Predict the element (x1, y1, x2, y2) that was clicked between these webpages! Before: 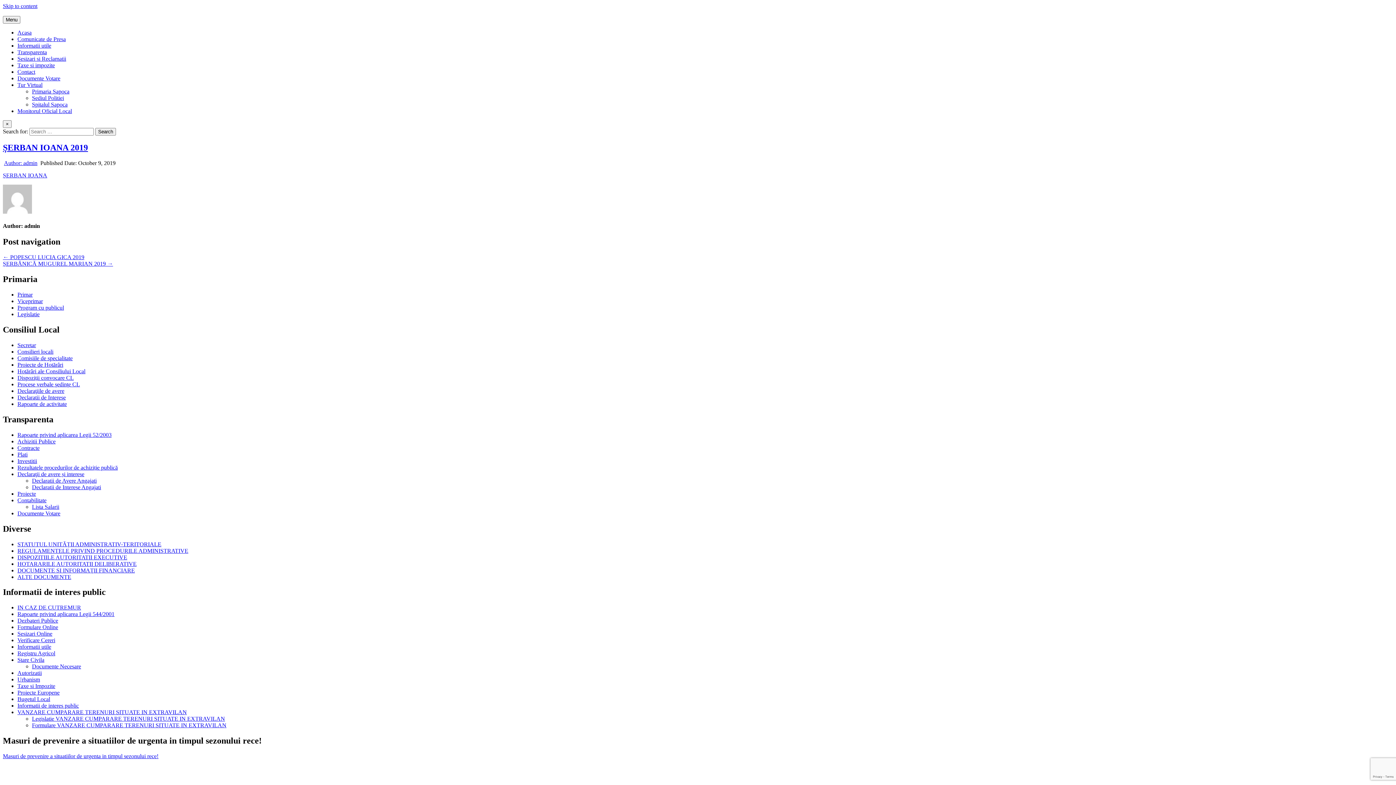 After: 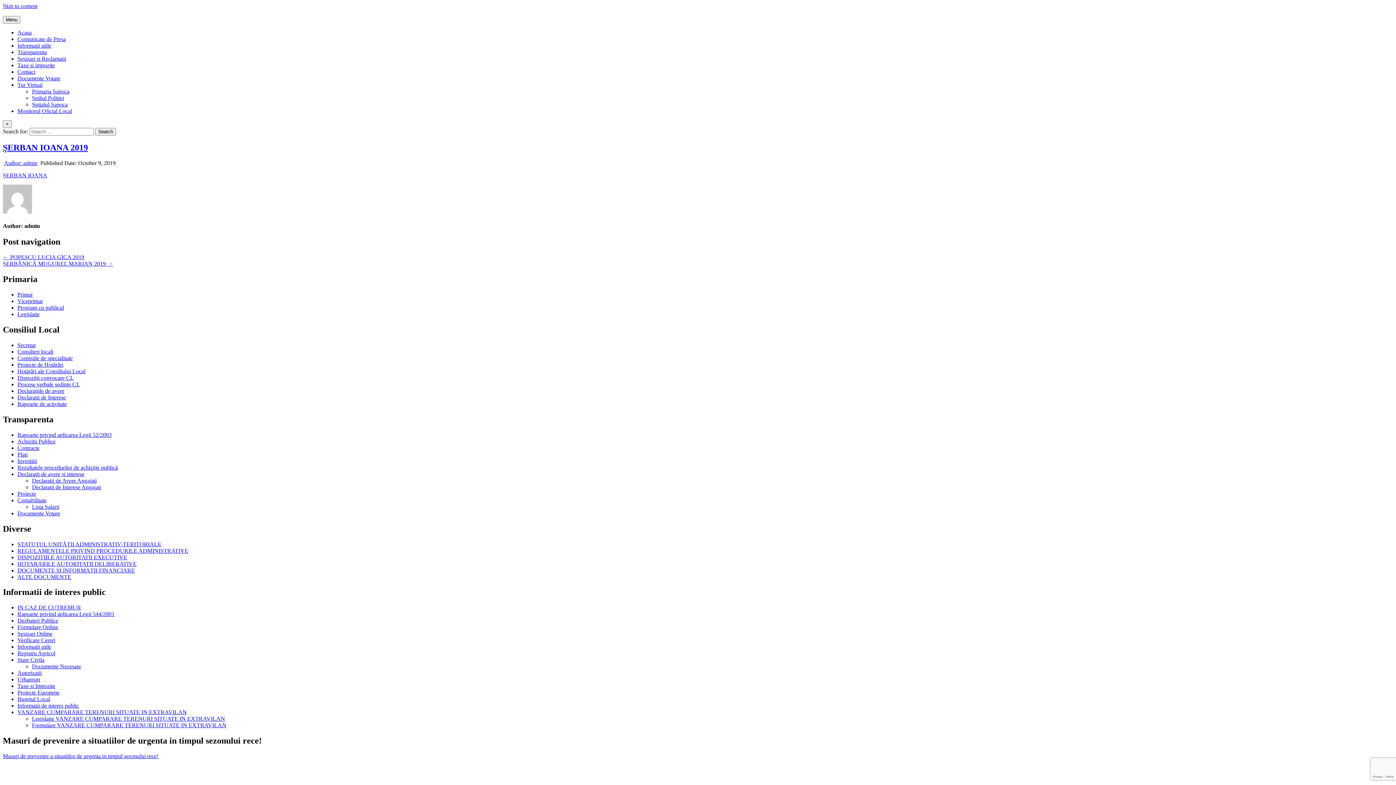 Action: label: Proiecte Europene bbox: (17, 689, 59, 696)